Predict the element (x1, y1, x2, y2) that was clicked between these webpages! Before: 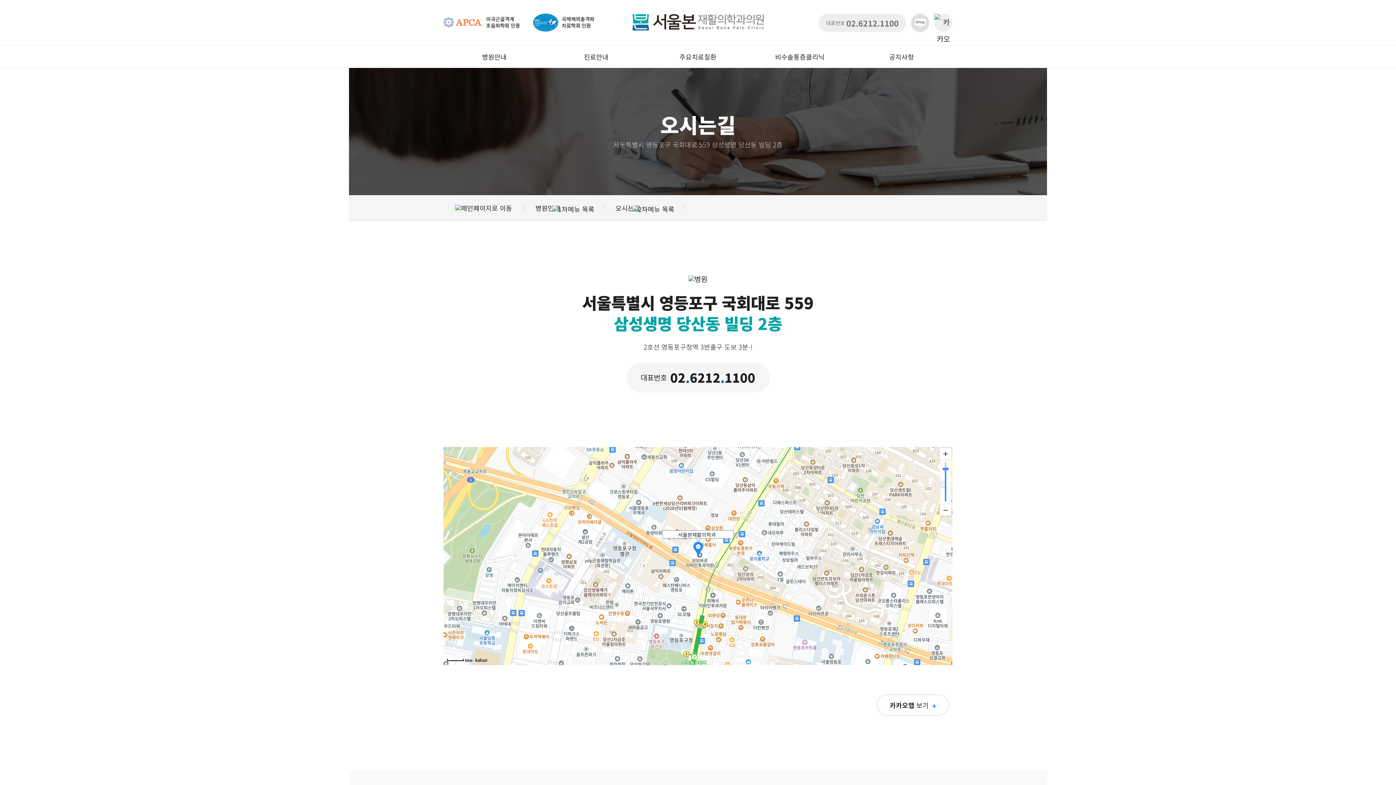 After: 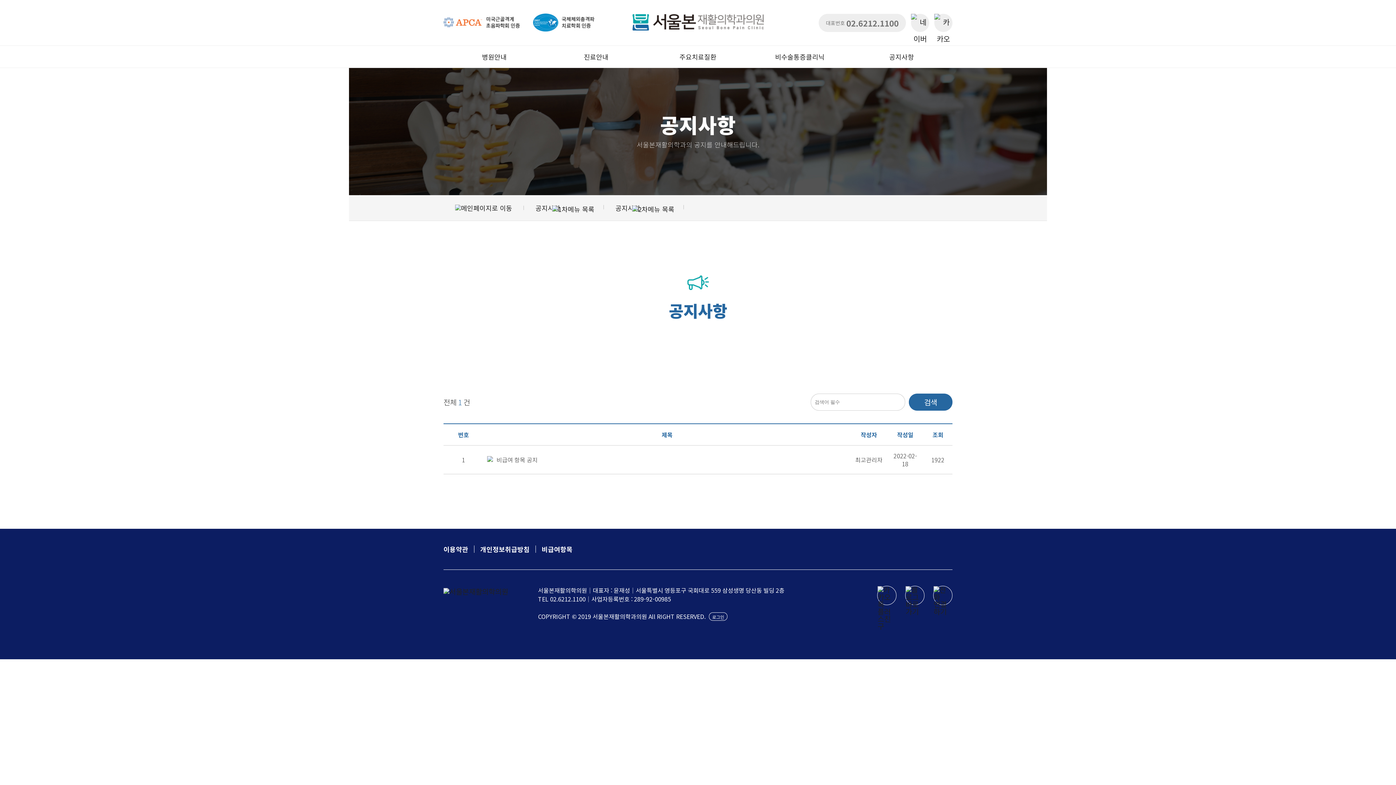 Action: bbox: (850, 45, 952, 67) label: 공지사항